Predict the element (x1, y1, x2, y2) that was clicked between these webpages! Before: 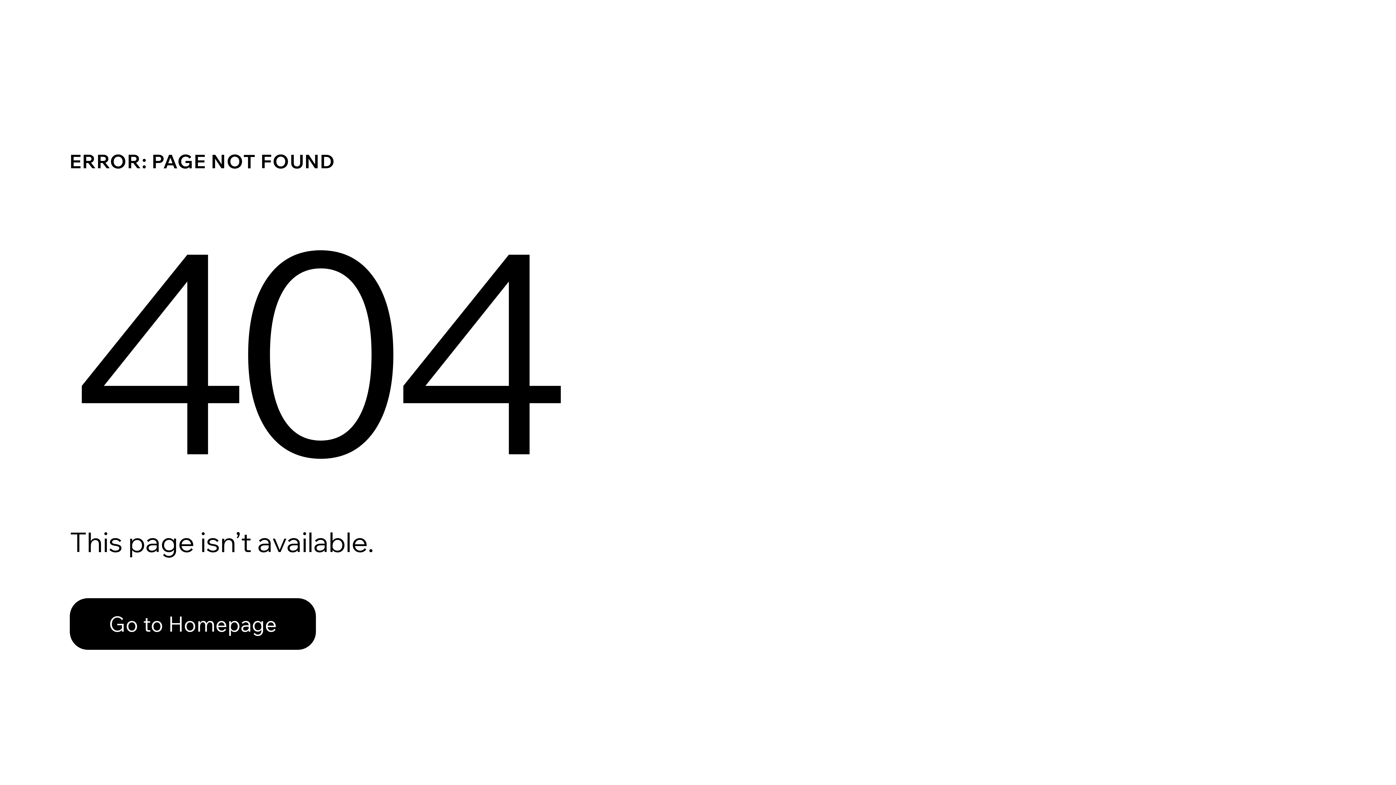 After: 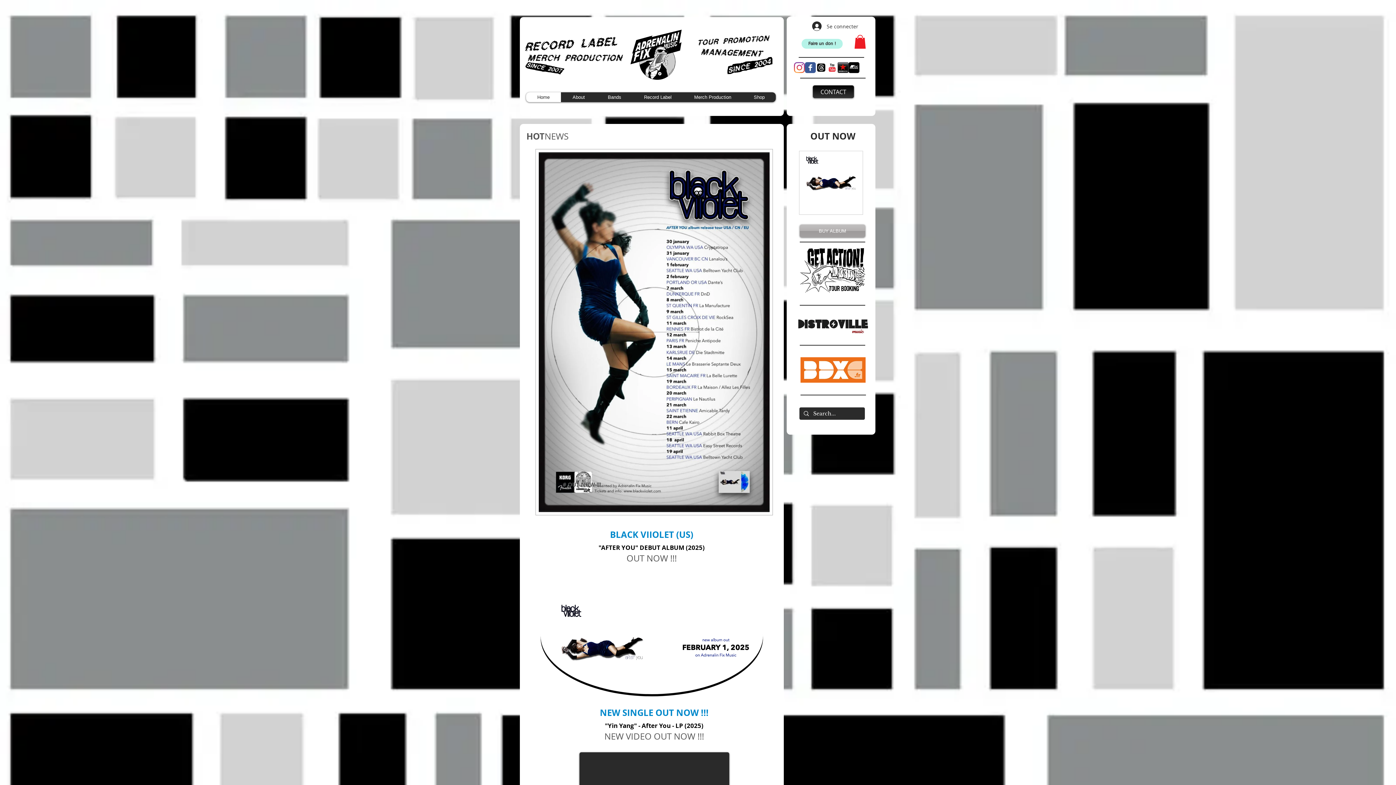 Action: bbox: (69, 582, 768, 659) label: Go to Homepage